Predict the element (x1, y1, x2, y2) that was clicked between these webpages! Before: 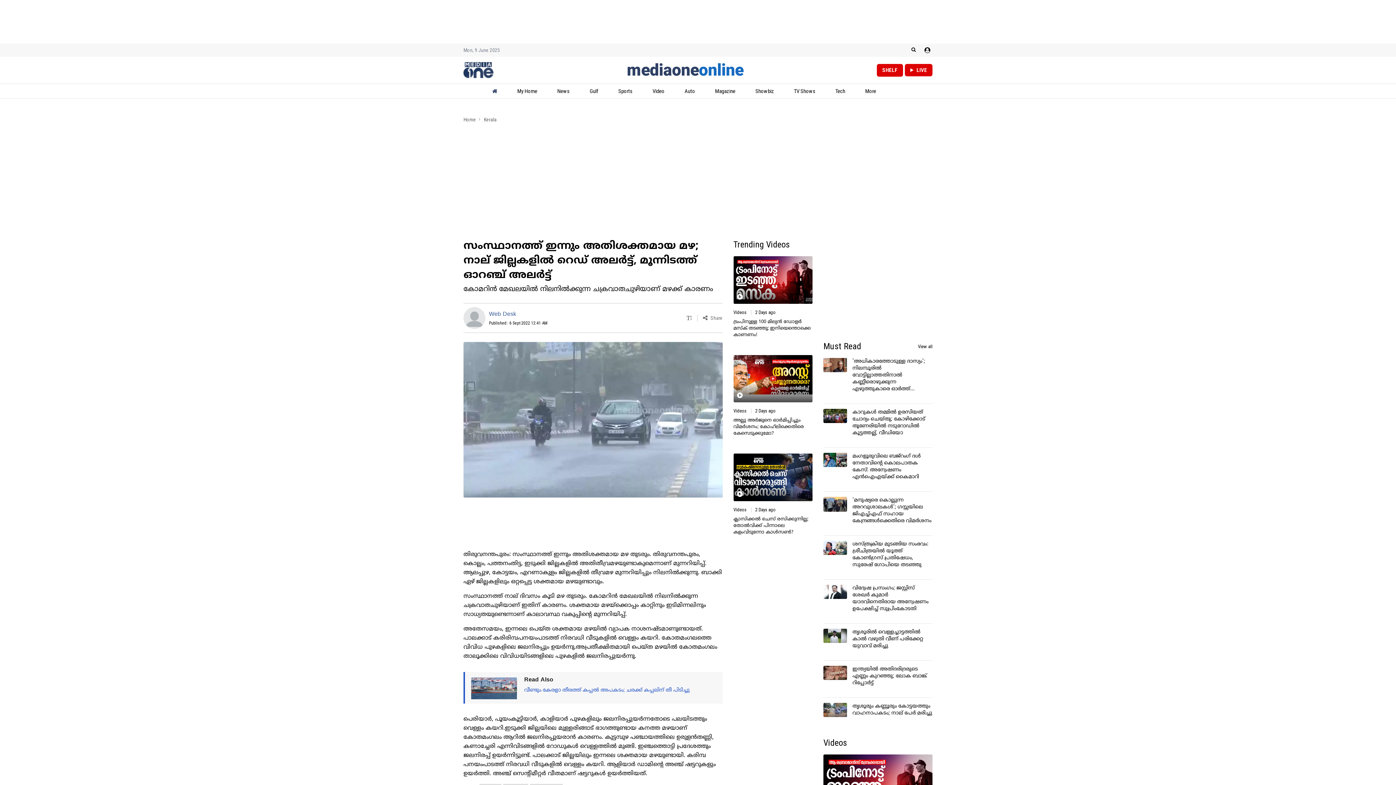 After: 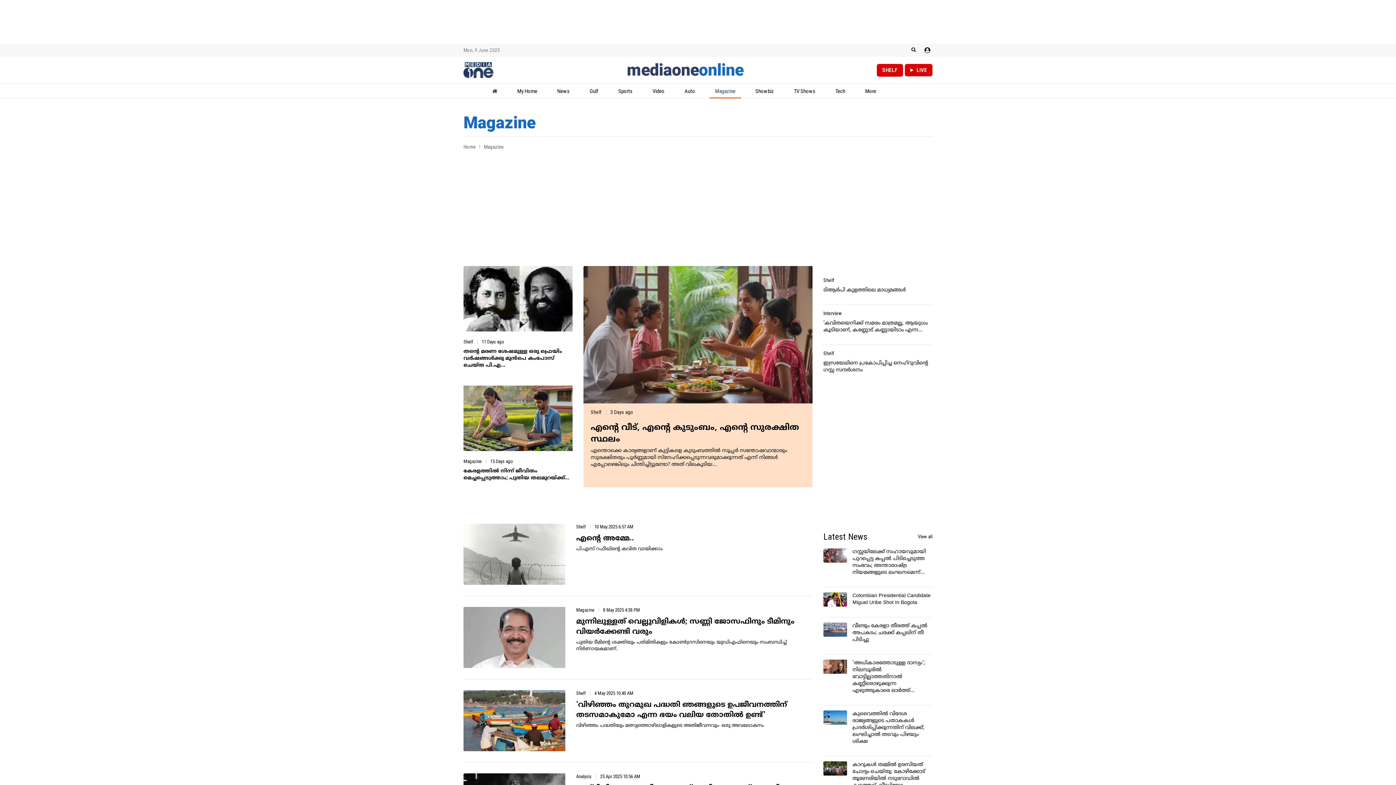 Action: label: Magazine bbox: (723, 84, 754, 98)